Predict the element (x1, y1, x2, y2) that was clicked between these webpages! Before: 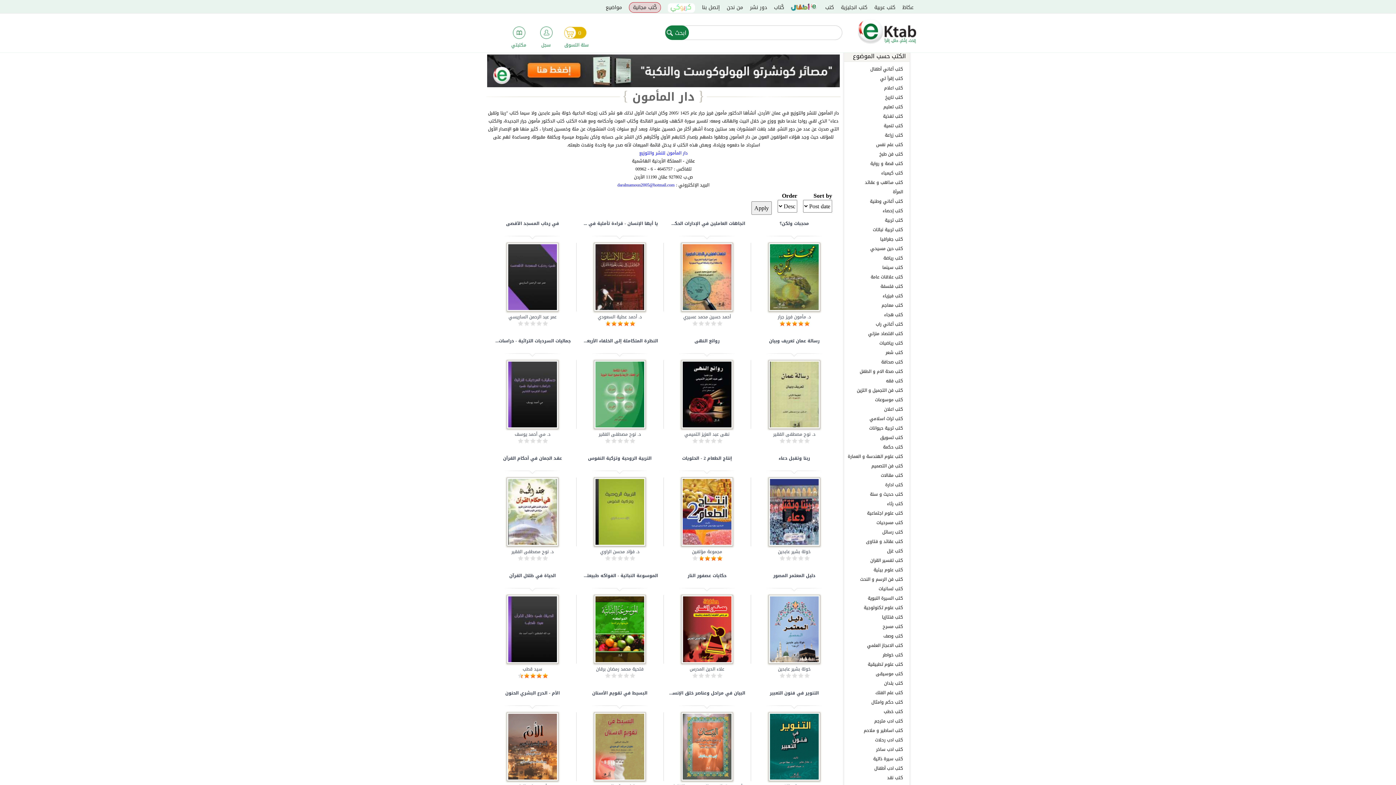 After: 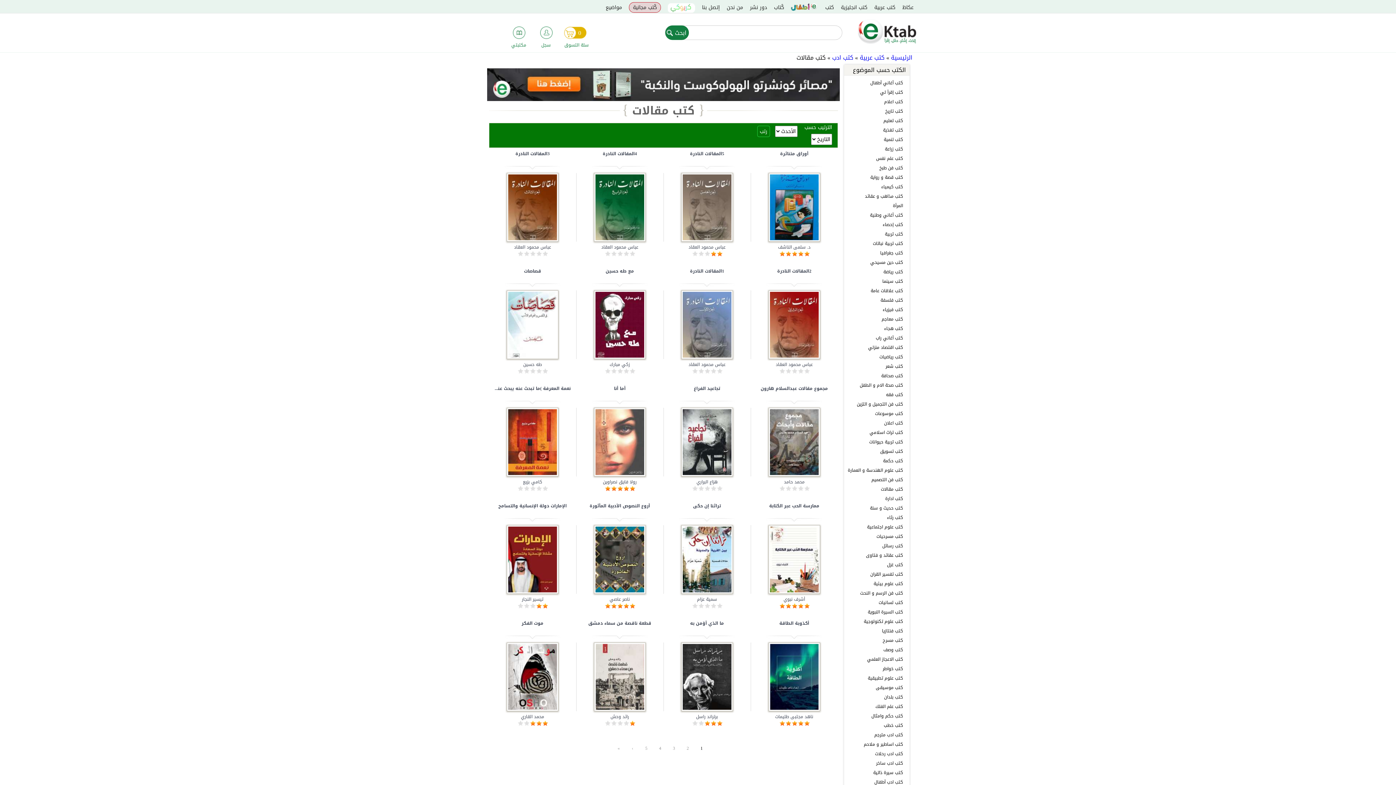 Action: bbox: (881, 471, 903, 479) label: كتب مقالات